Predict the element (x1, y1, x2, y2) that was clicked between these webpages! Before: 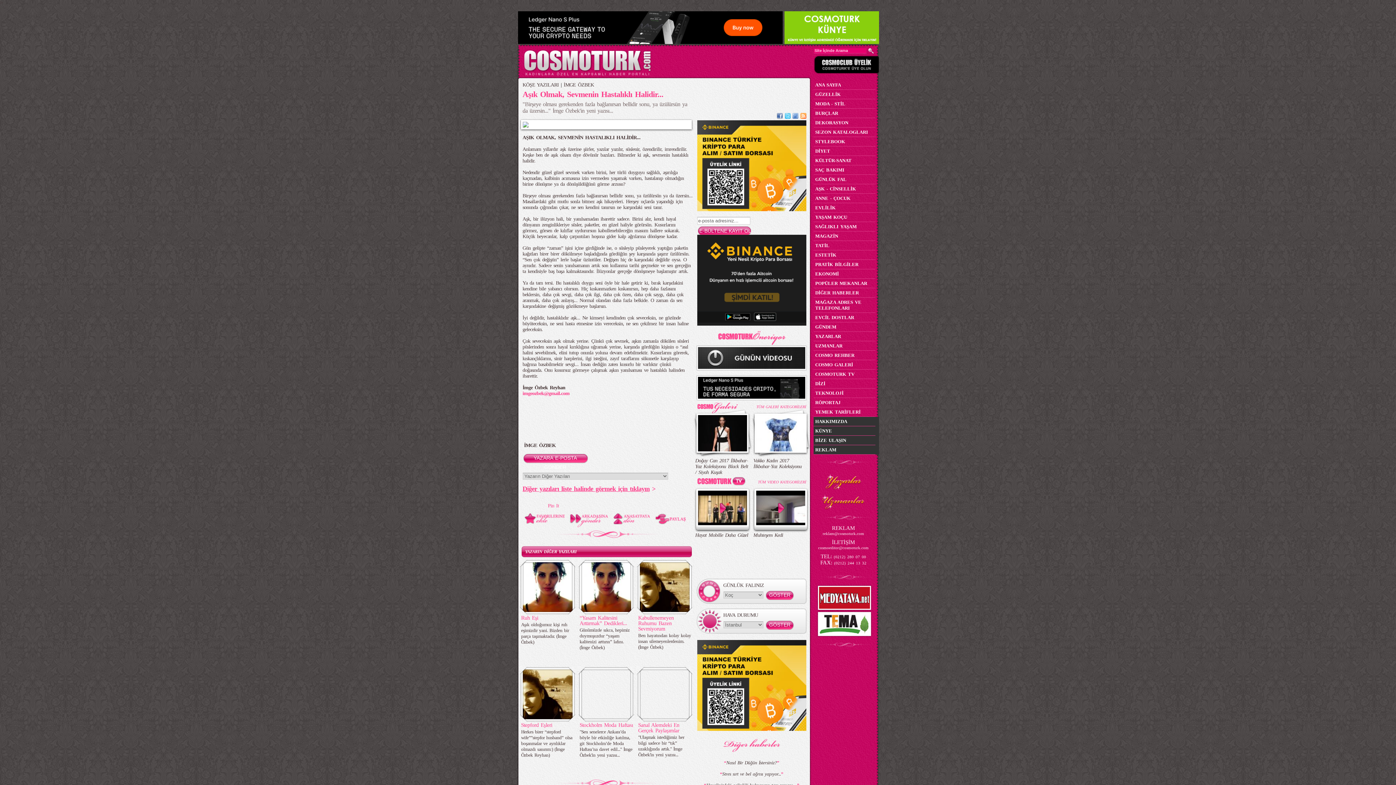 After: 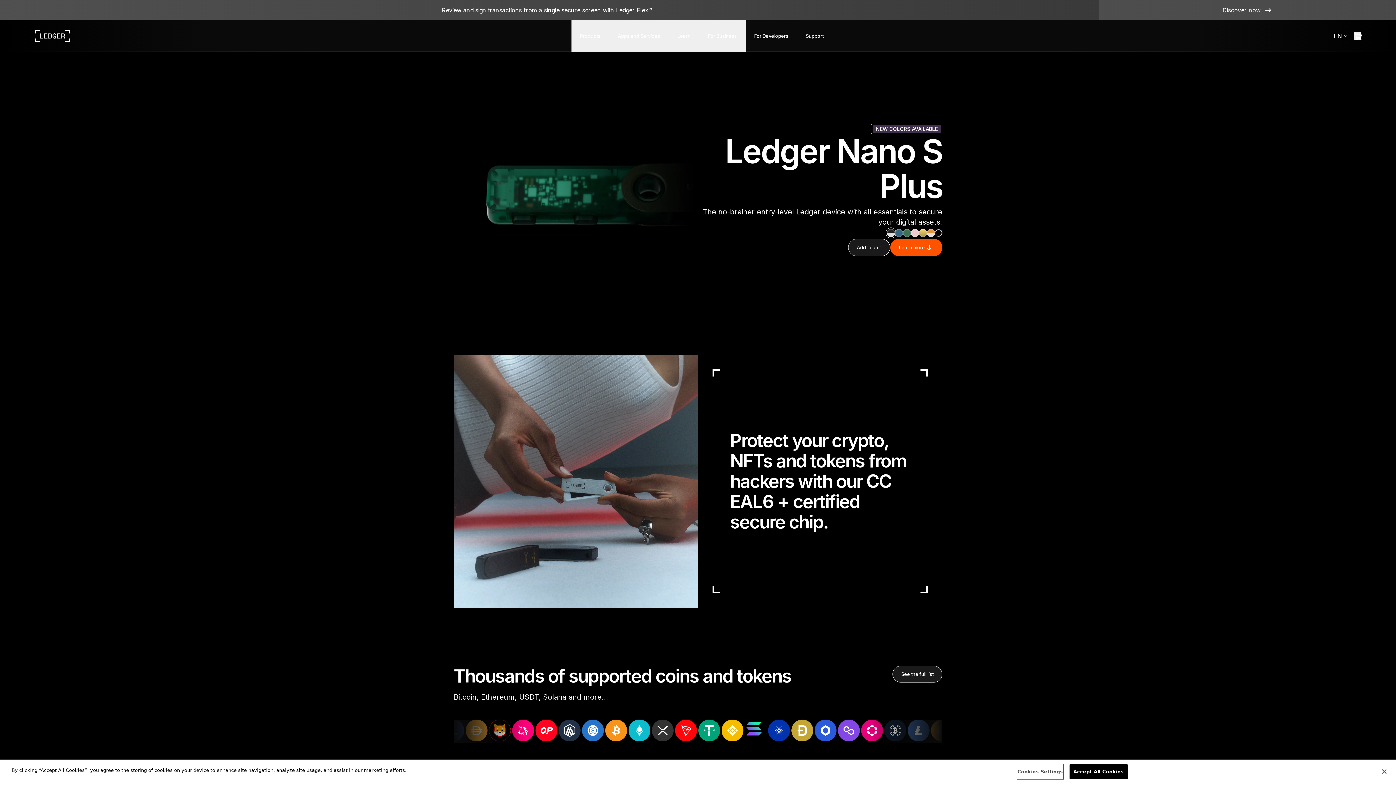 Action: bbox: (518, 39, 782, 45)